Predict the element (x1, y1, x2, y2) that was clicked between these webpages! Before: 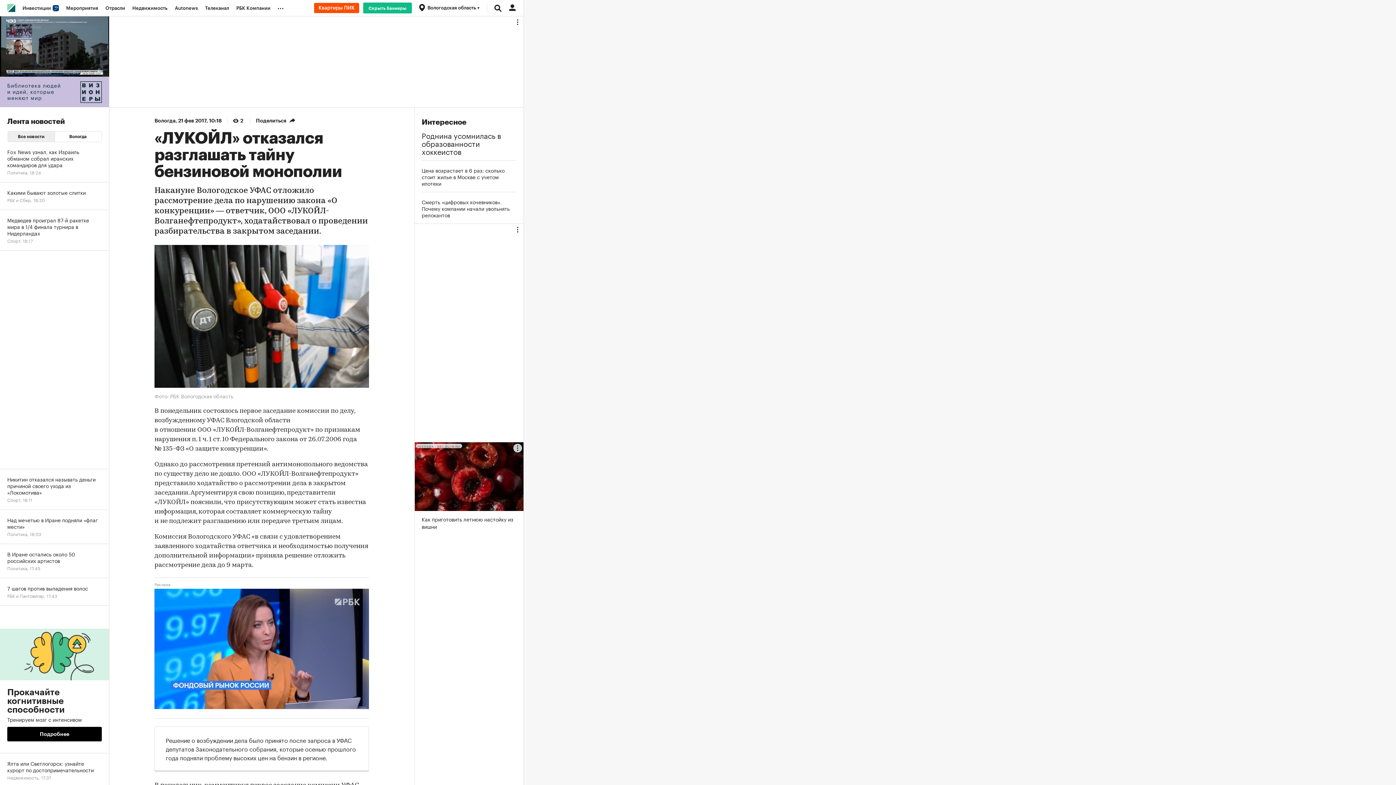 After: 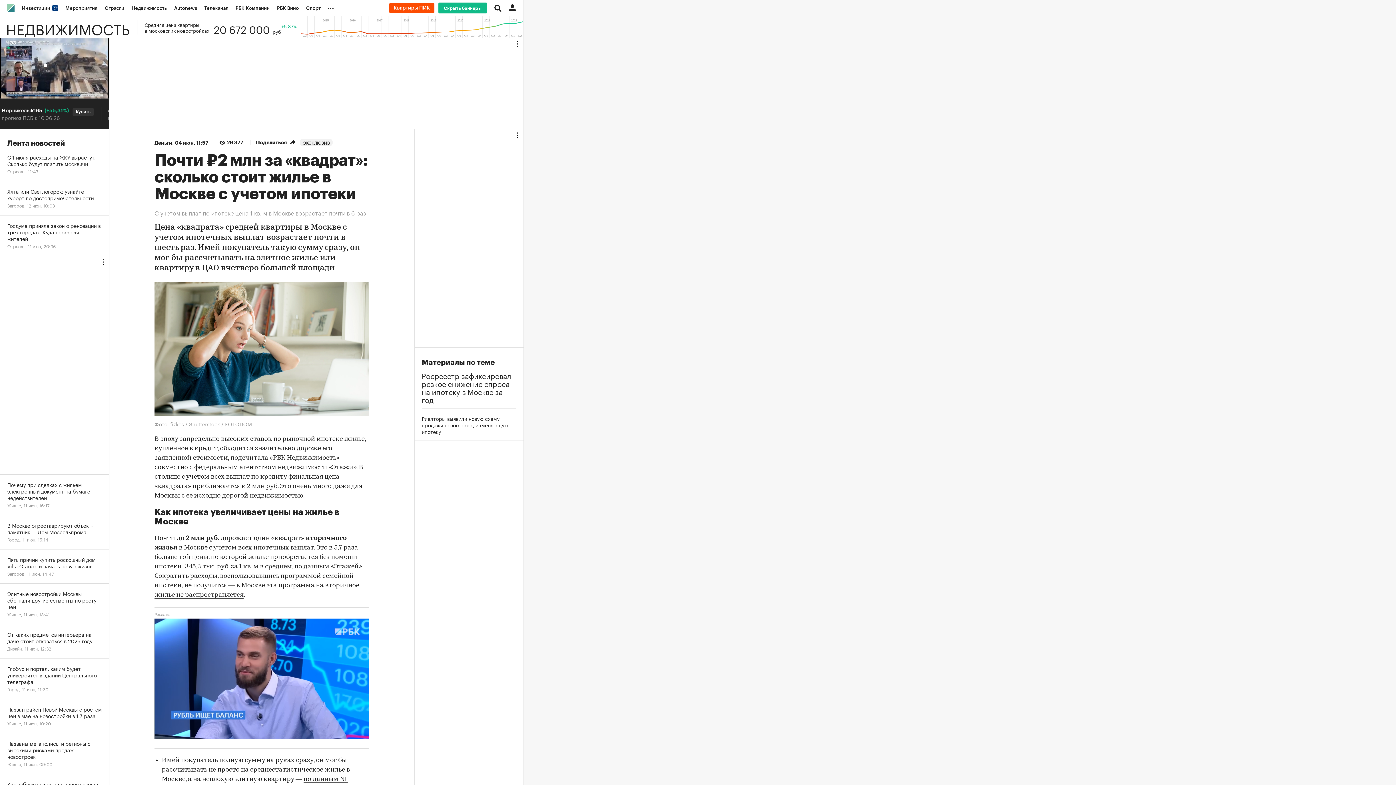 Action: bbox: (421, 166, 516, 186) label: Цена возрастает в 6 раз: сколько стоит жилье в Москве с учетом ипотеки